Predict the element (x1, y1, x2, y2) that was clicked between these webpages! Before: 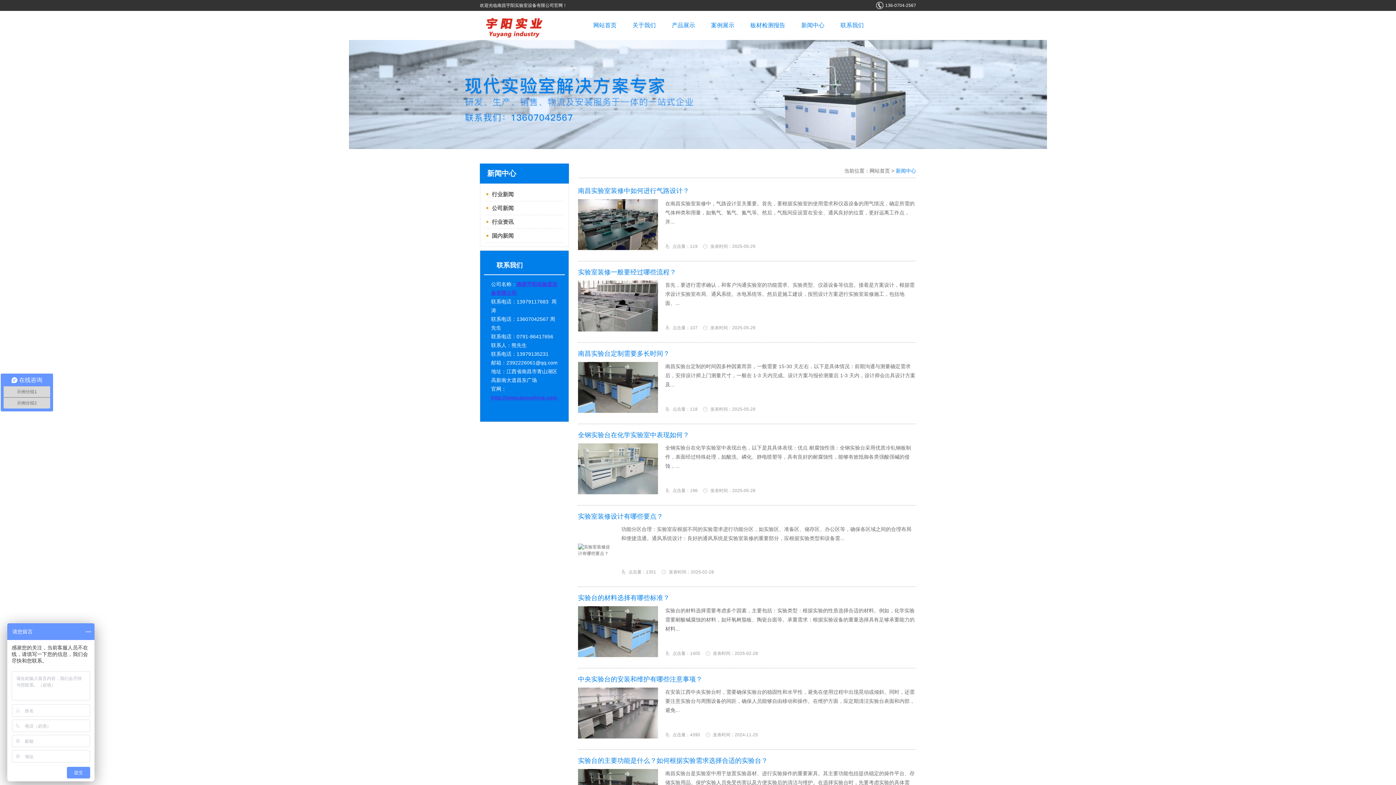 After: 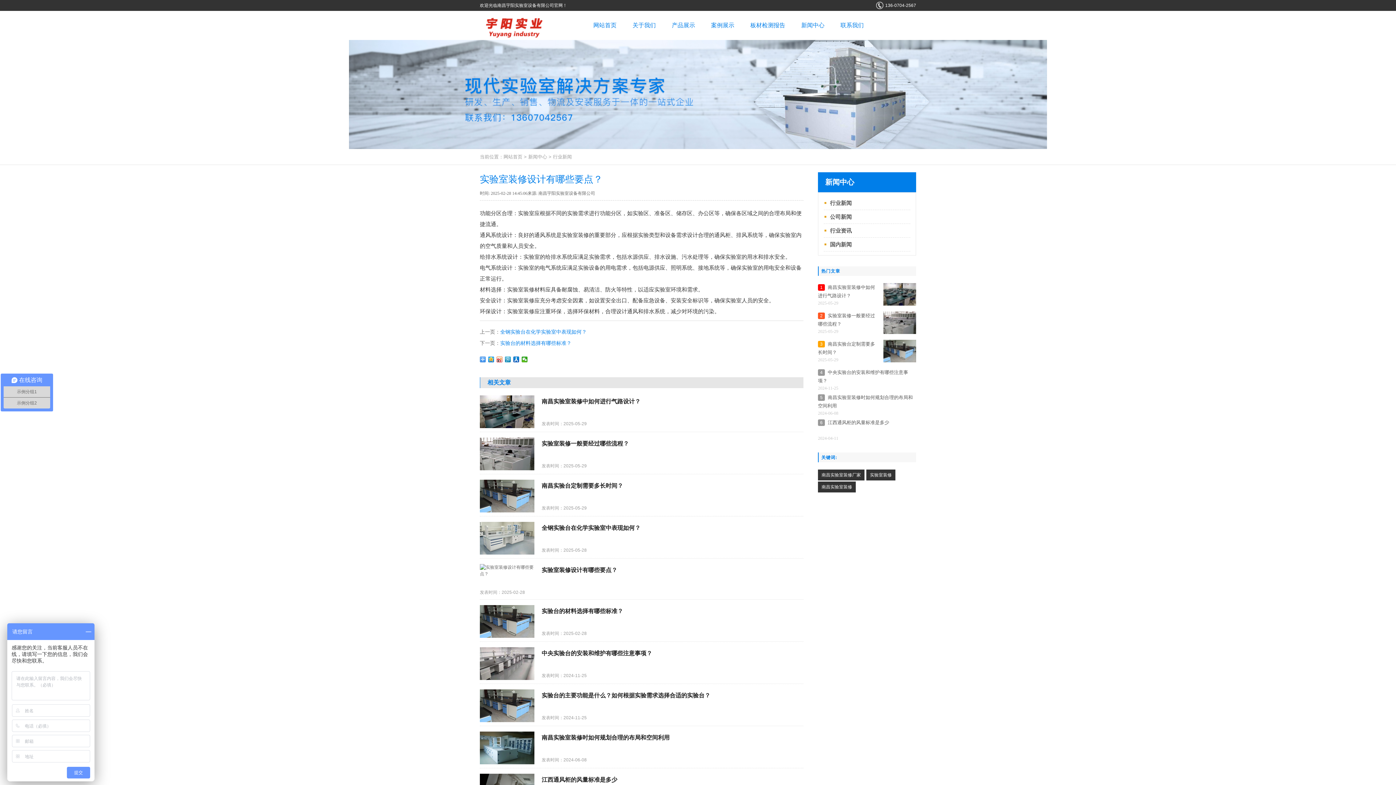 Action: label: 实验室装修设计有哪些要点？

功能分区合理：实验室应根据不同的实验需求进行功能分区，如实验区、准备区、储存区、办公区等，确保各区域之间的合理布局和便捷流通。通风系统设计：良好的通风系统是实验室装修的重要部分，应根据实验类型和设备需...

点击量：1351发表时间：2025-02-28 bbox: (578, 511, 916, 576)